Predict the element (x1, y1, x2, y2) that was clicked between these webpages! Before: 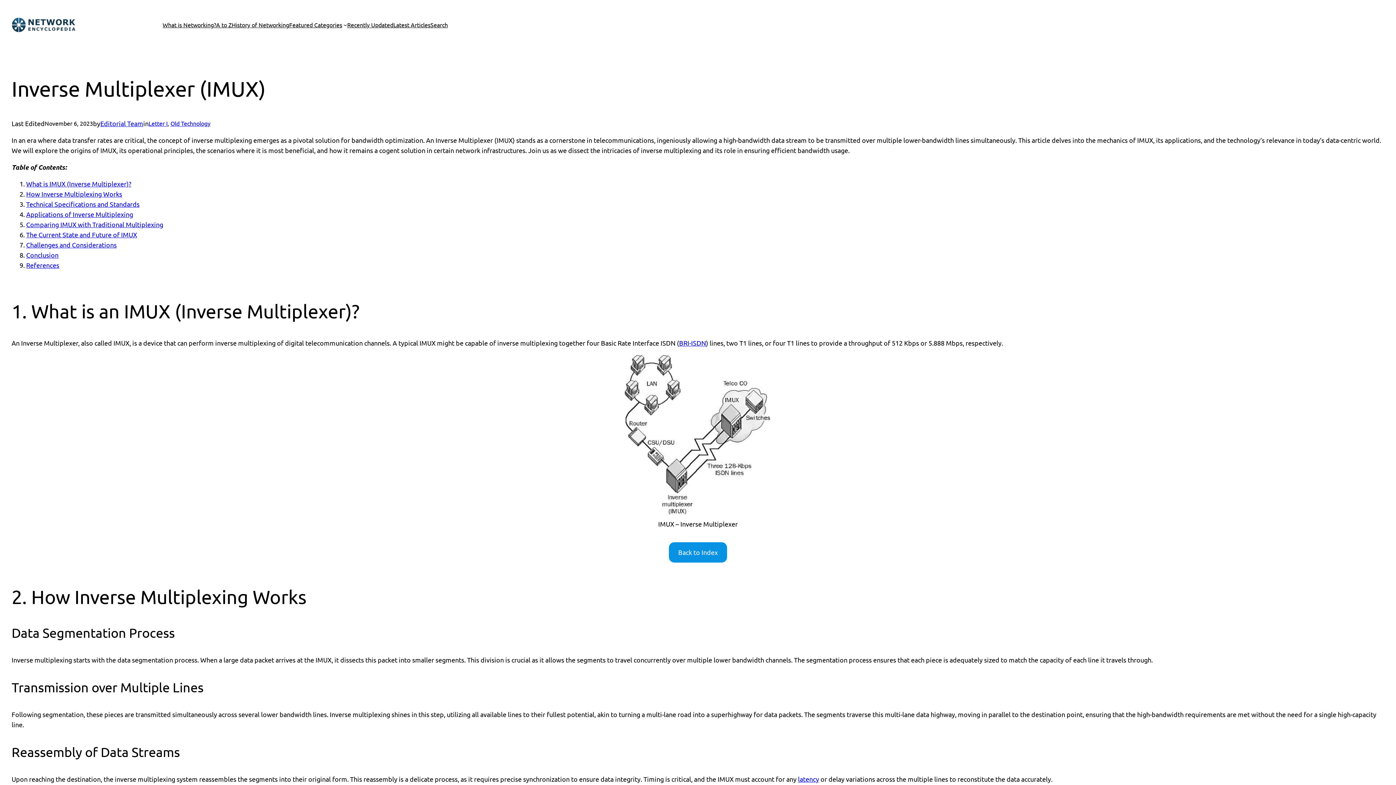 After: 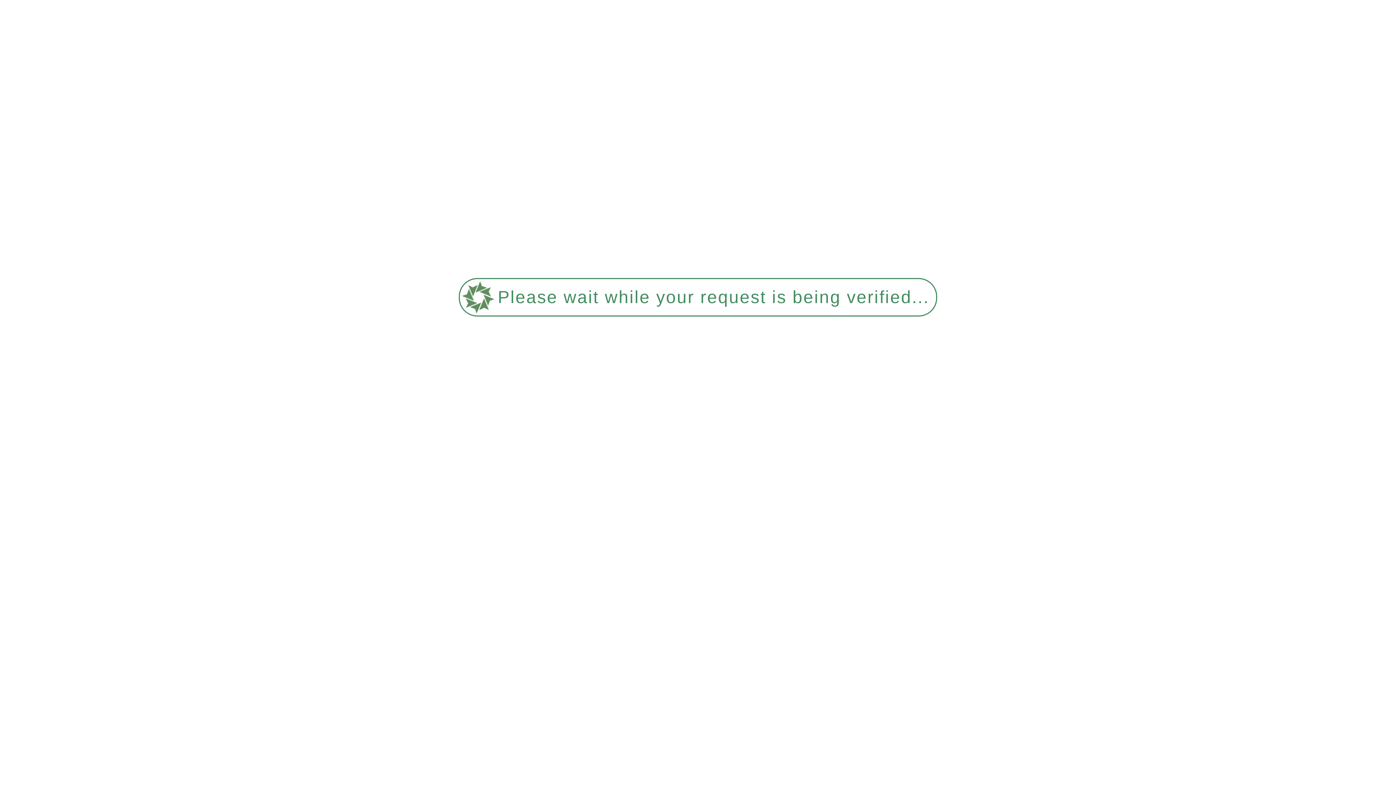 Action: label: What is Networking? bbox: (162, 20, 216, 29)